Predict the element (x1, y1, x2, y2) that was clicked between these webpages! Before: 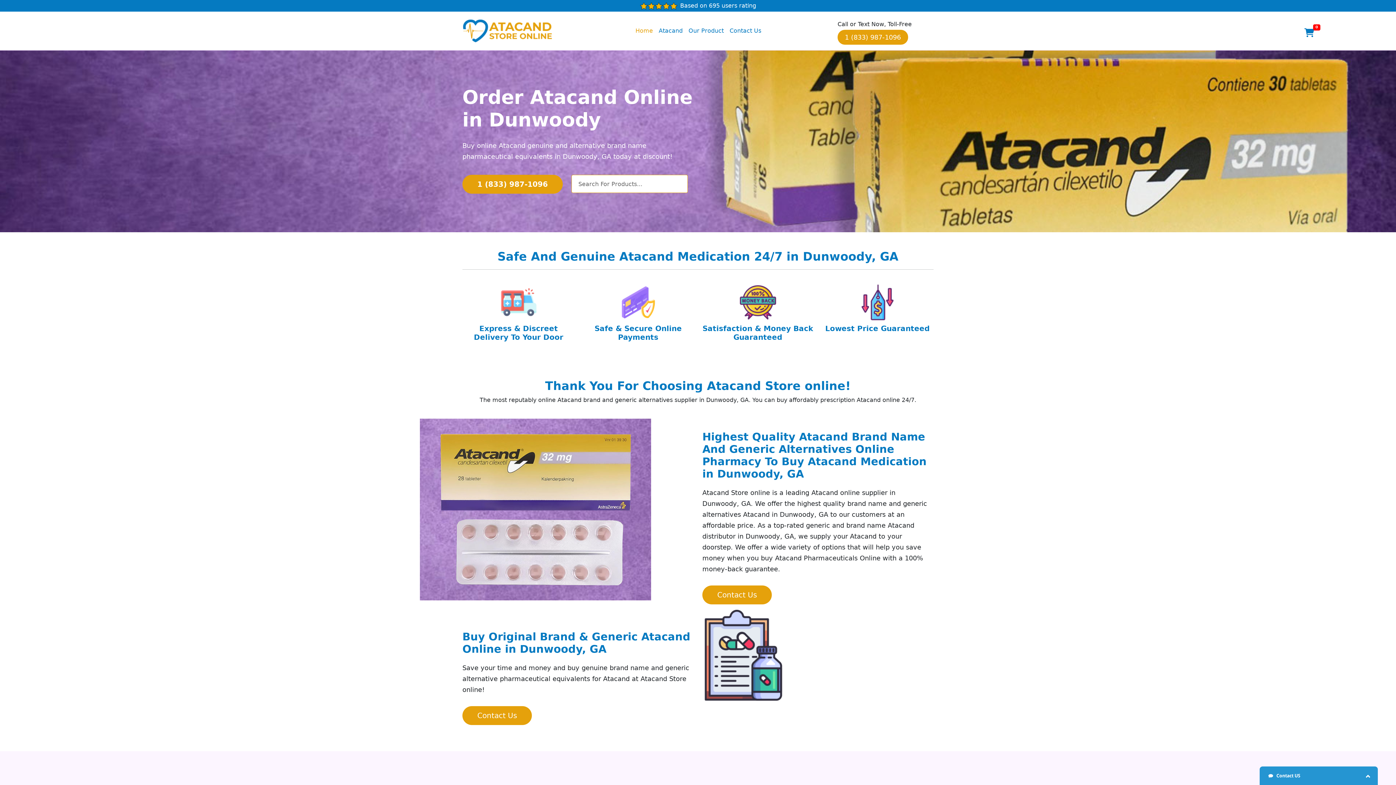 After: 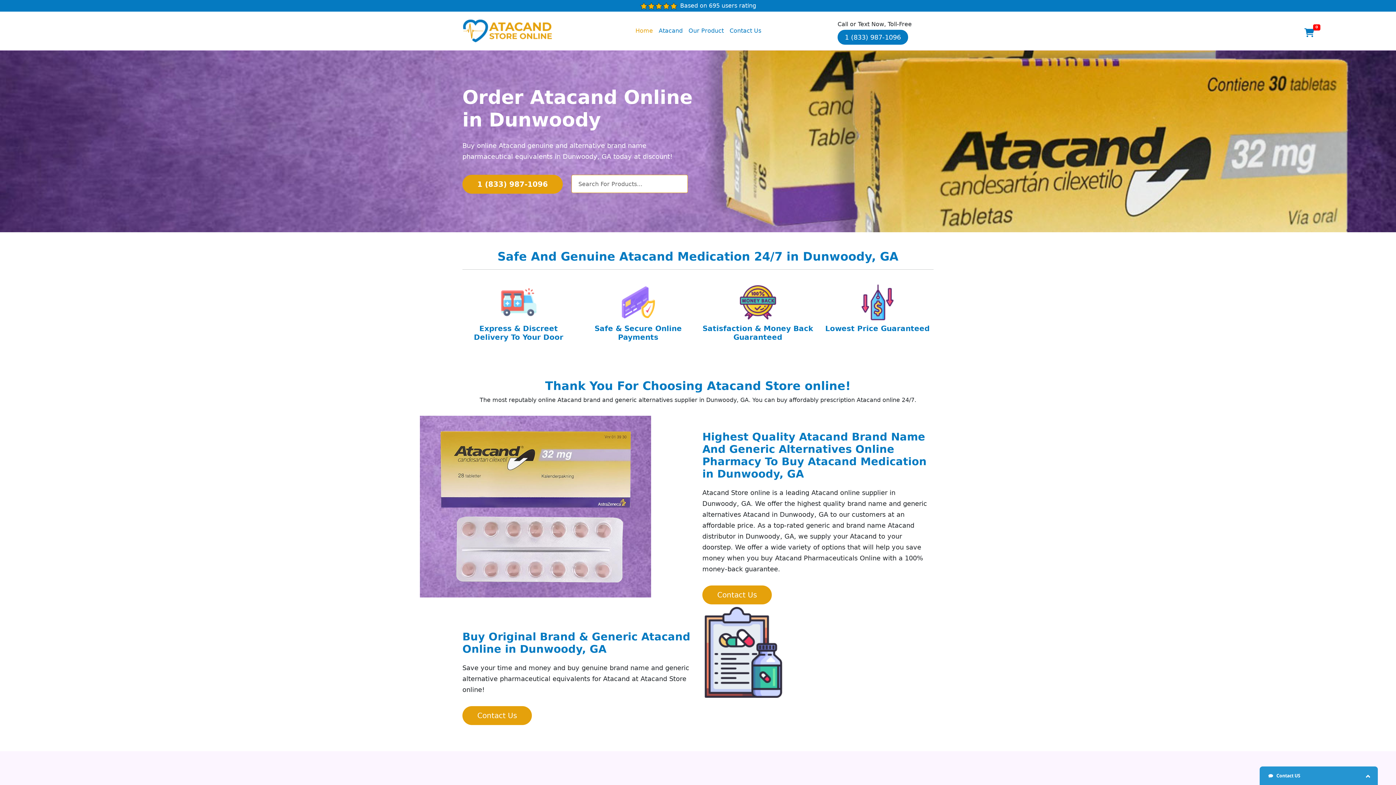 Action: bbox: (837, 29, 908, 44) label: 1 (833) 987-1096